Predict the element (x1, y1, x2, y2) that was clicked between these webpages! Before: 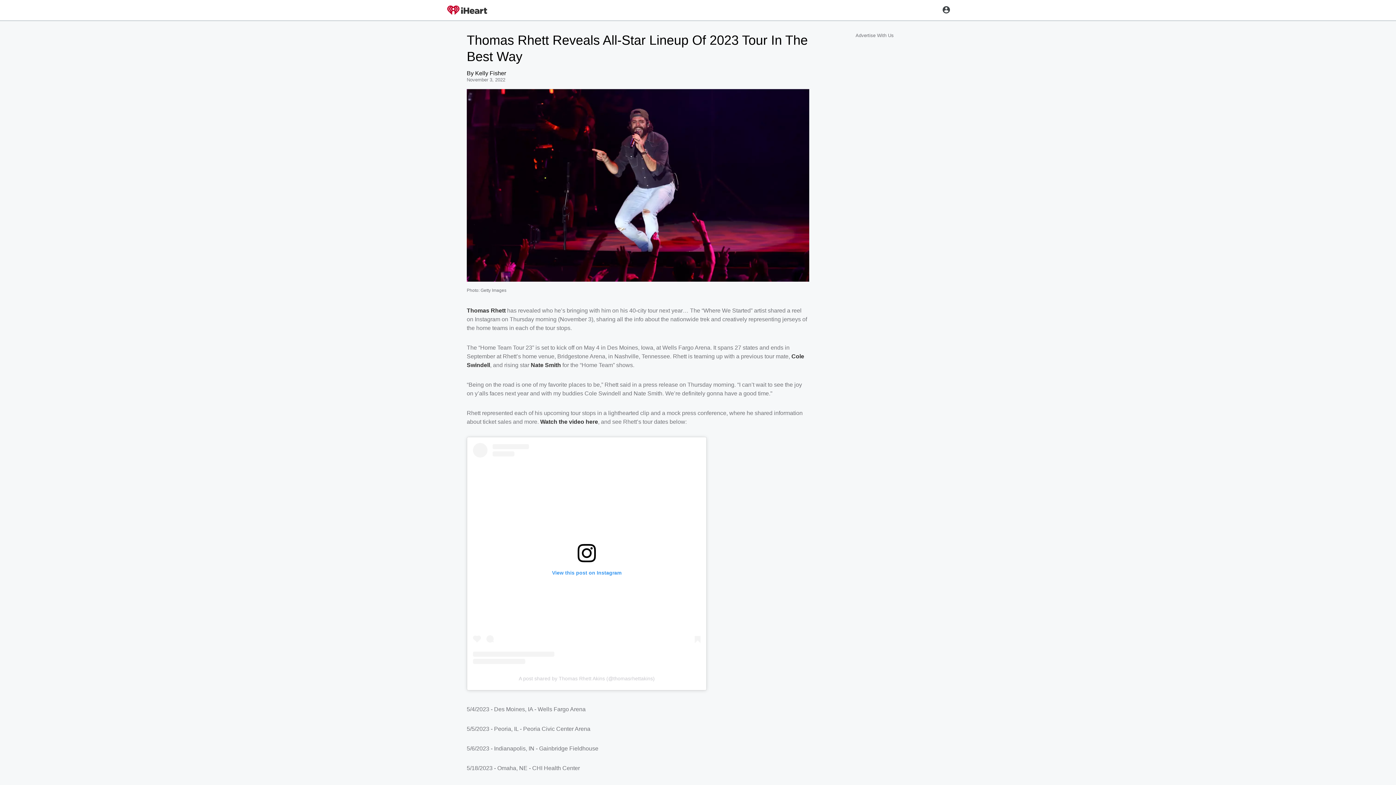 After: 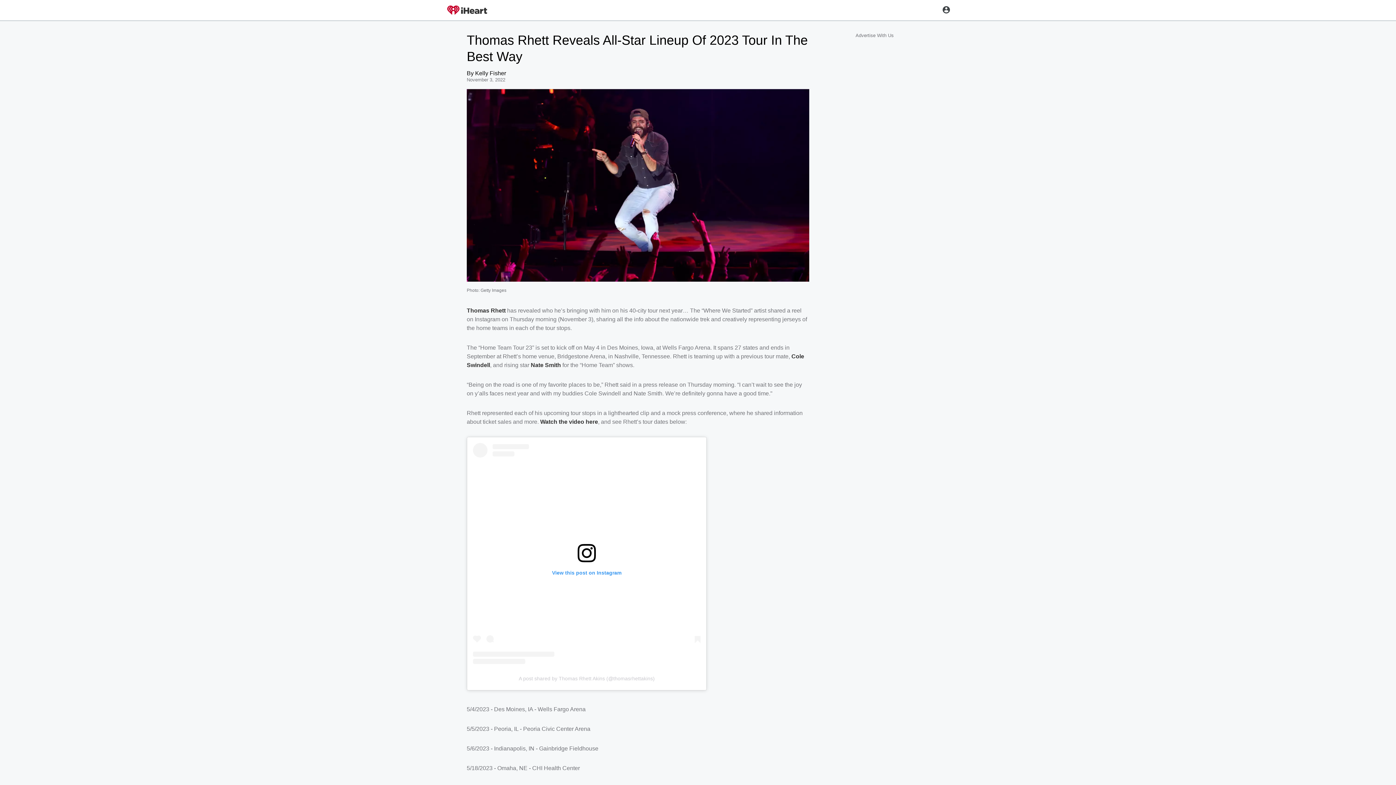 Action: bbox: (540, 418, 598, 425) label: Watch the video here